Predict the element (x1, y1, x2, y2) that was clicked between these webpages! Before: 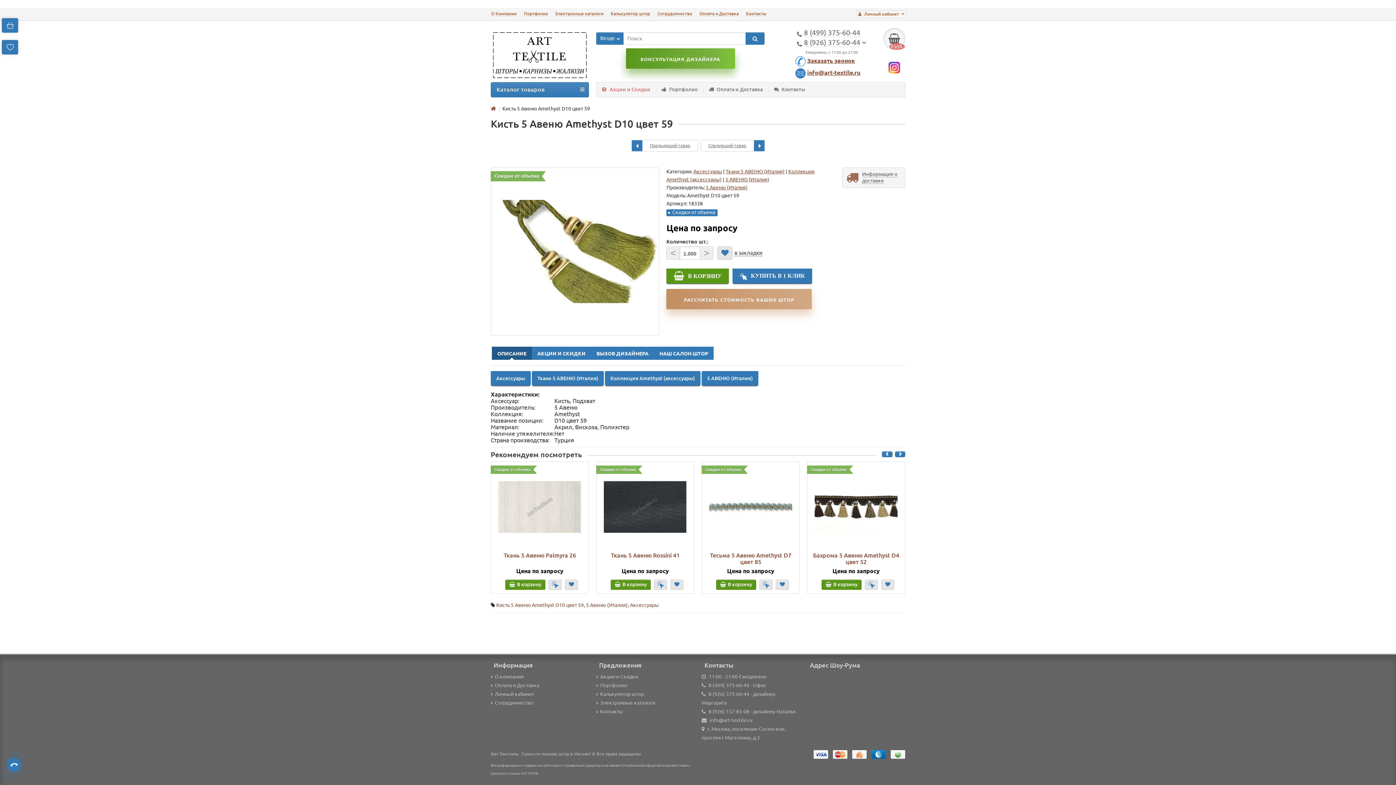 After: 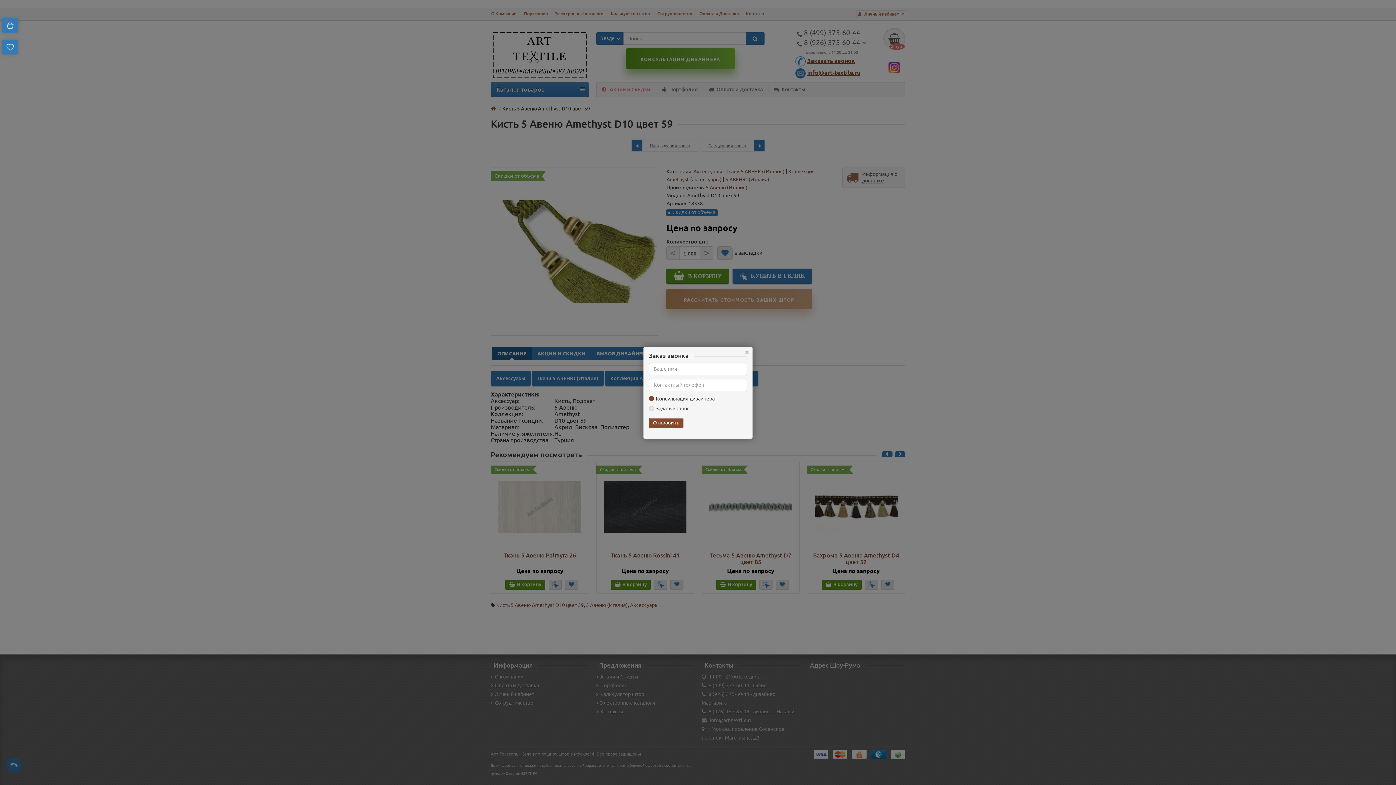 Action: bbox: (795, 57, 805, 64)